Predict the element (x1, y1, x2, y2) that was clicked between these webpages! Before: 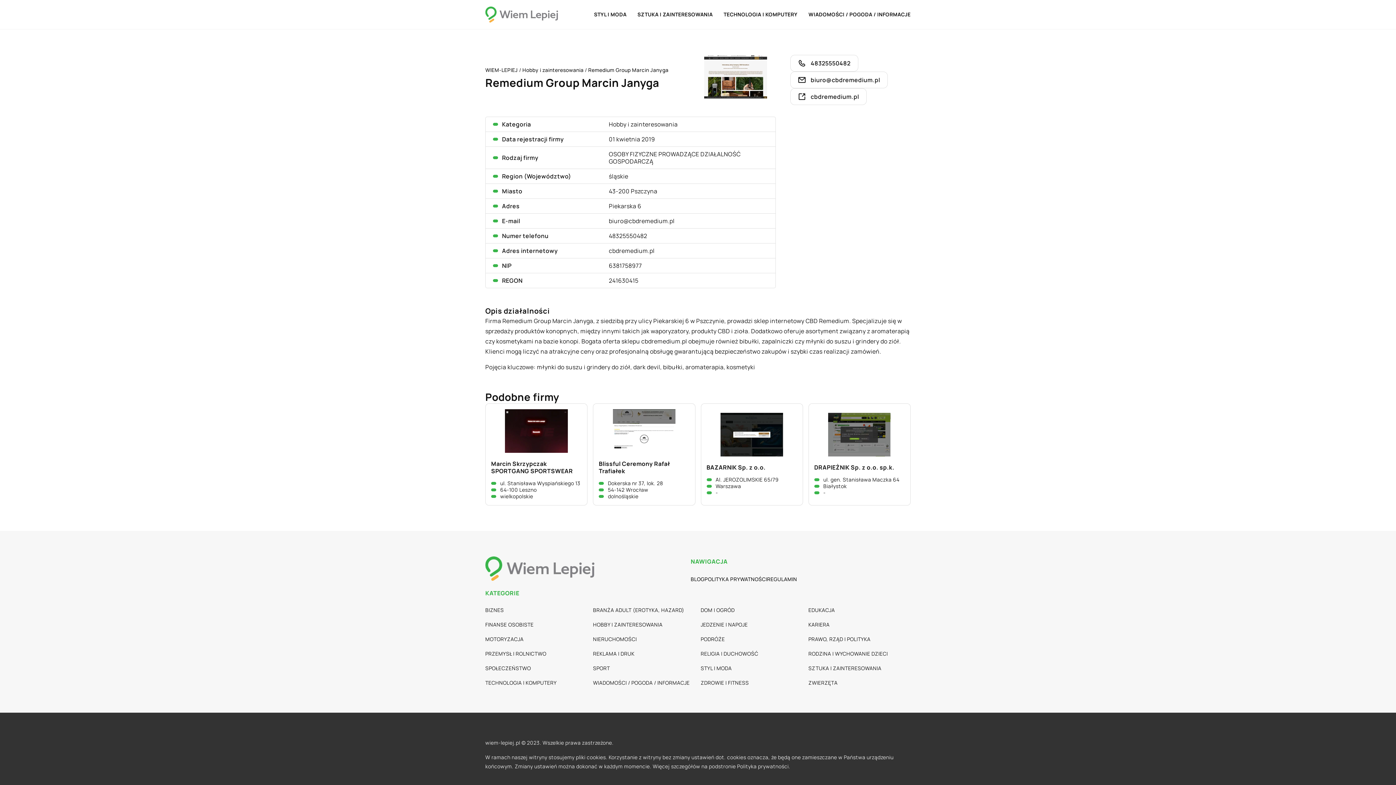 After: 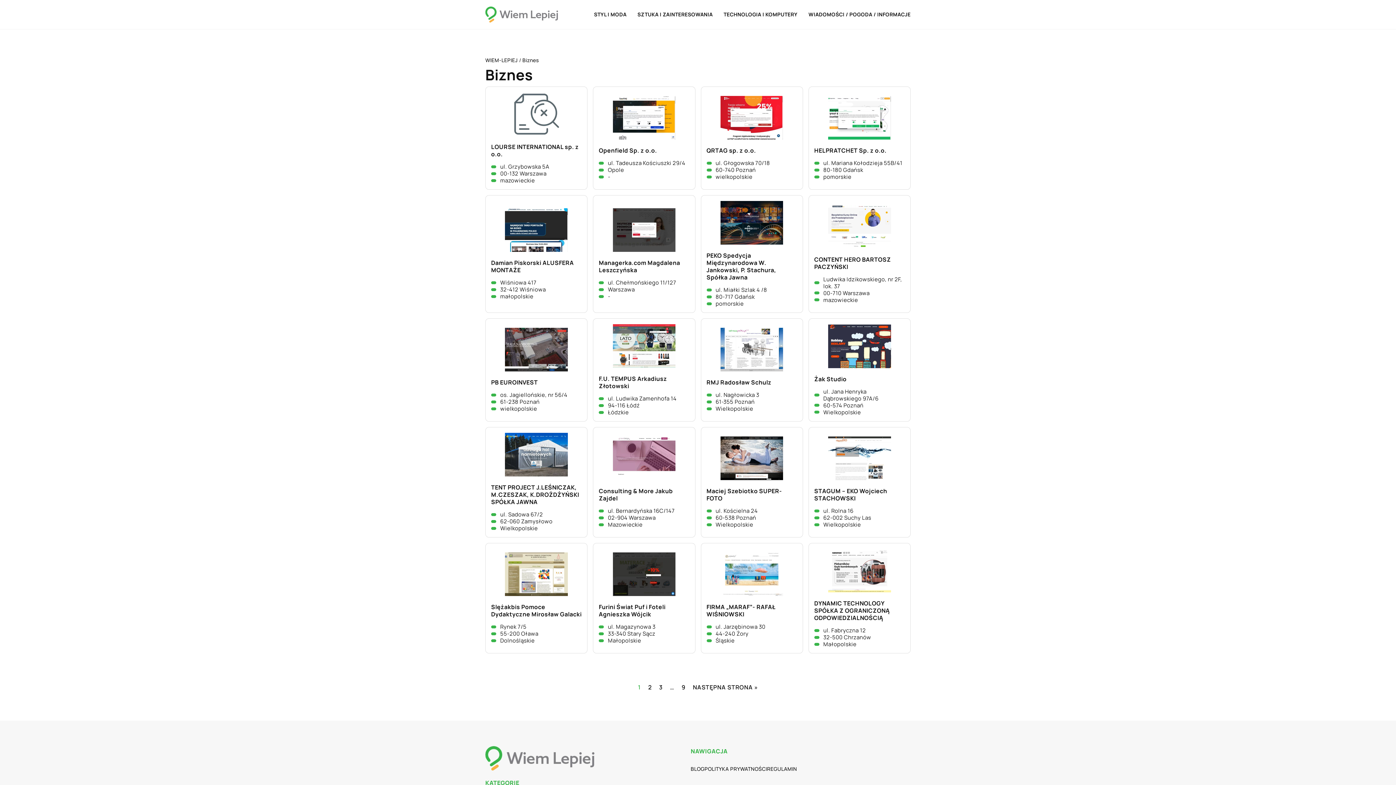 Action: bbox: (485, 605, 504, 614) label: BIZNES